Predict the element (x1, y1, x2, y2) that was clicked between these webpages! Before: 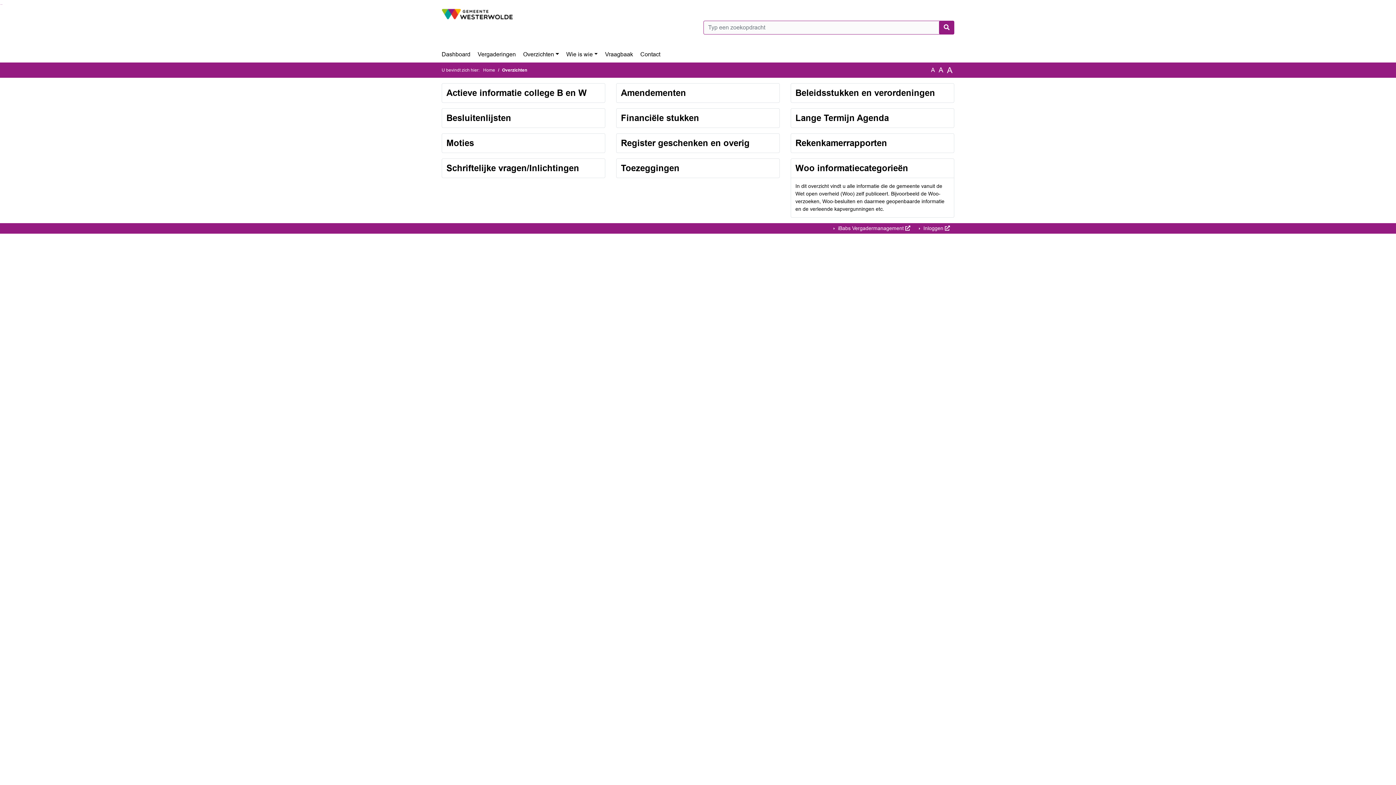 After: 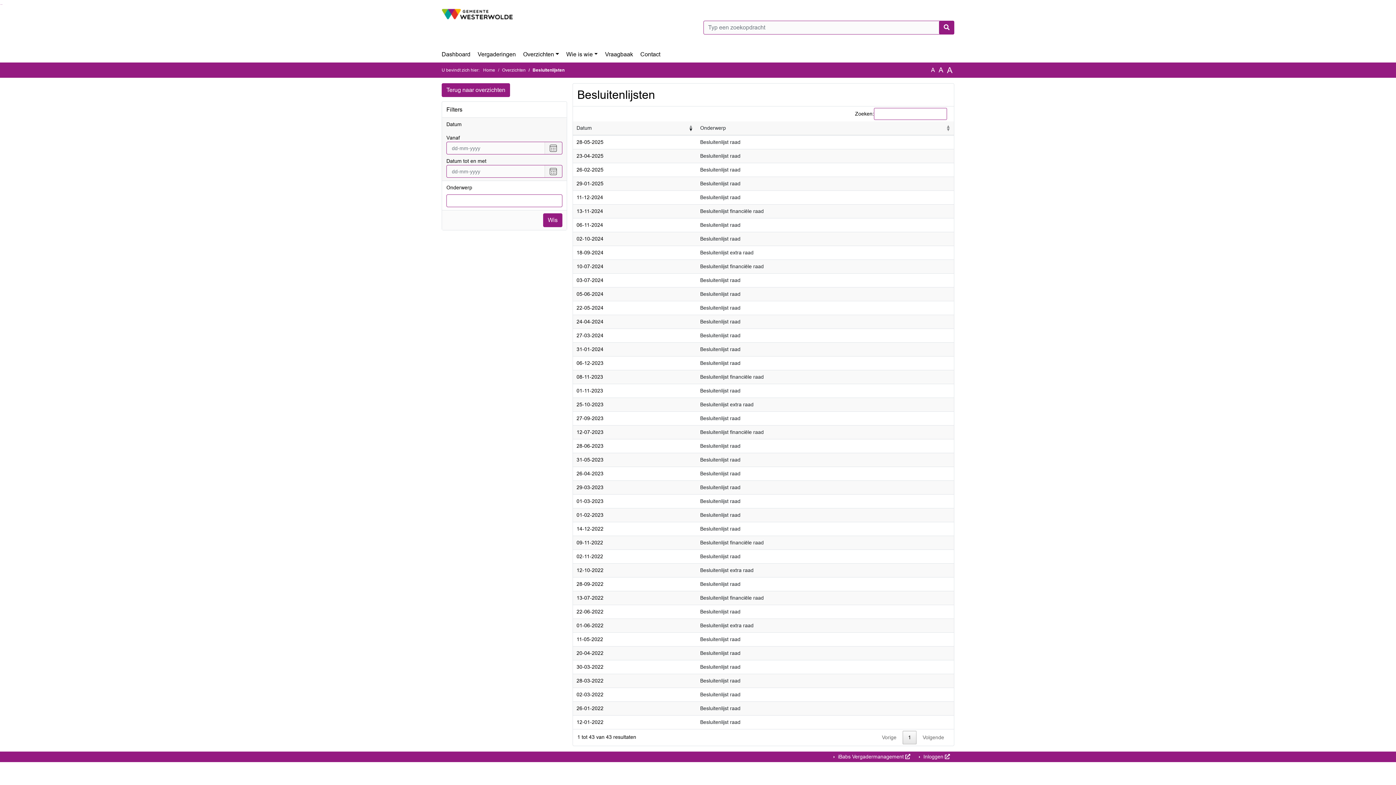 Action: label: Besluitenlijsten bbox: (446, 113, 511, 122)